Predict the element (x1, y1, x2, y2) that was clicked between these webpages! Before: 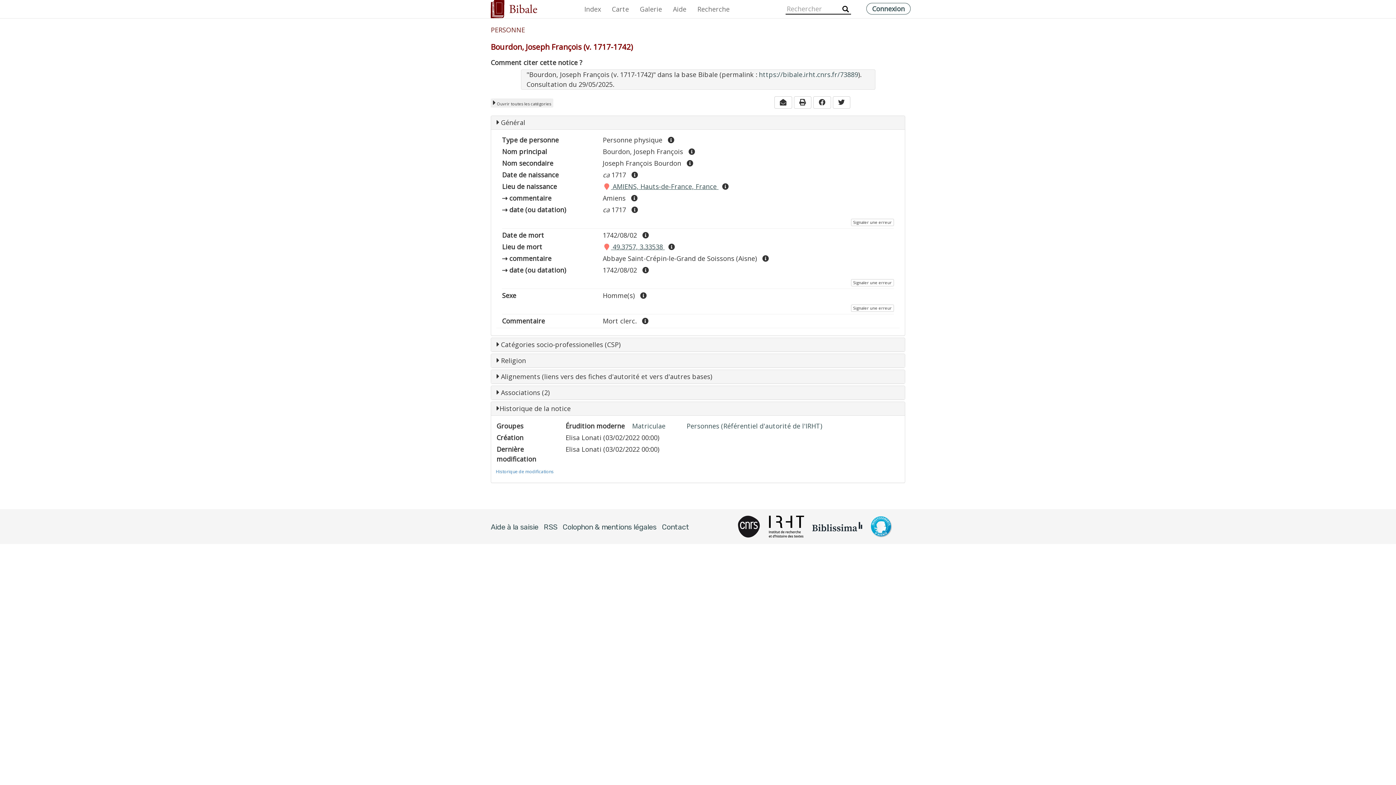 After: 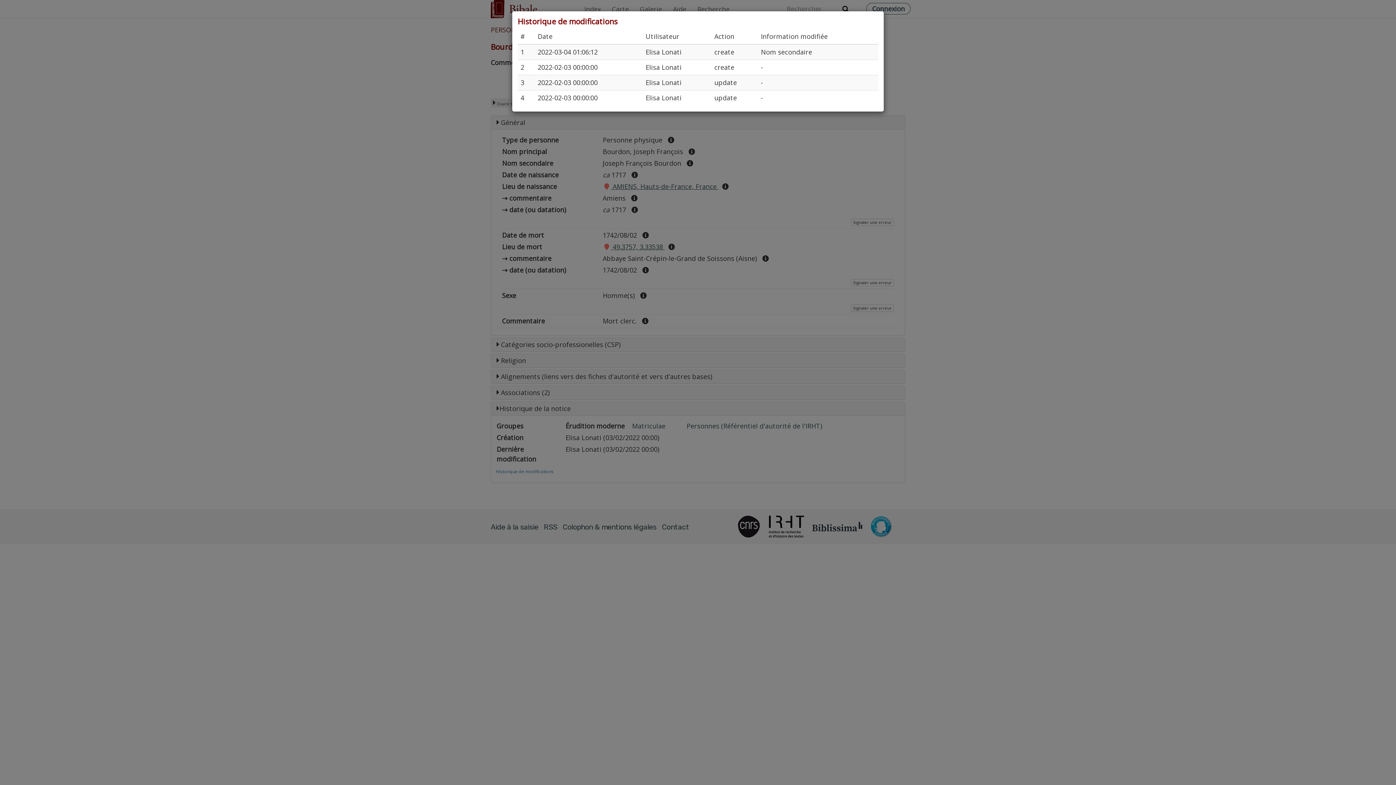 Action: bbox: (491, 466, 558, 477) label: Historique de modifications